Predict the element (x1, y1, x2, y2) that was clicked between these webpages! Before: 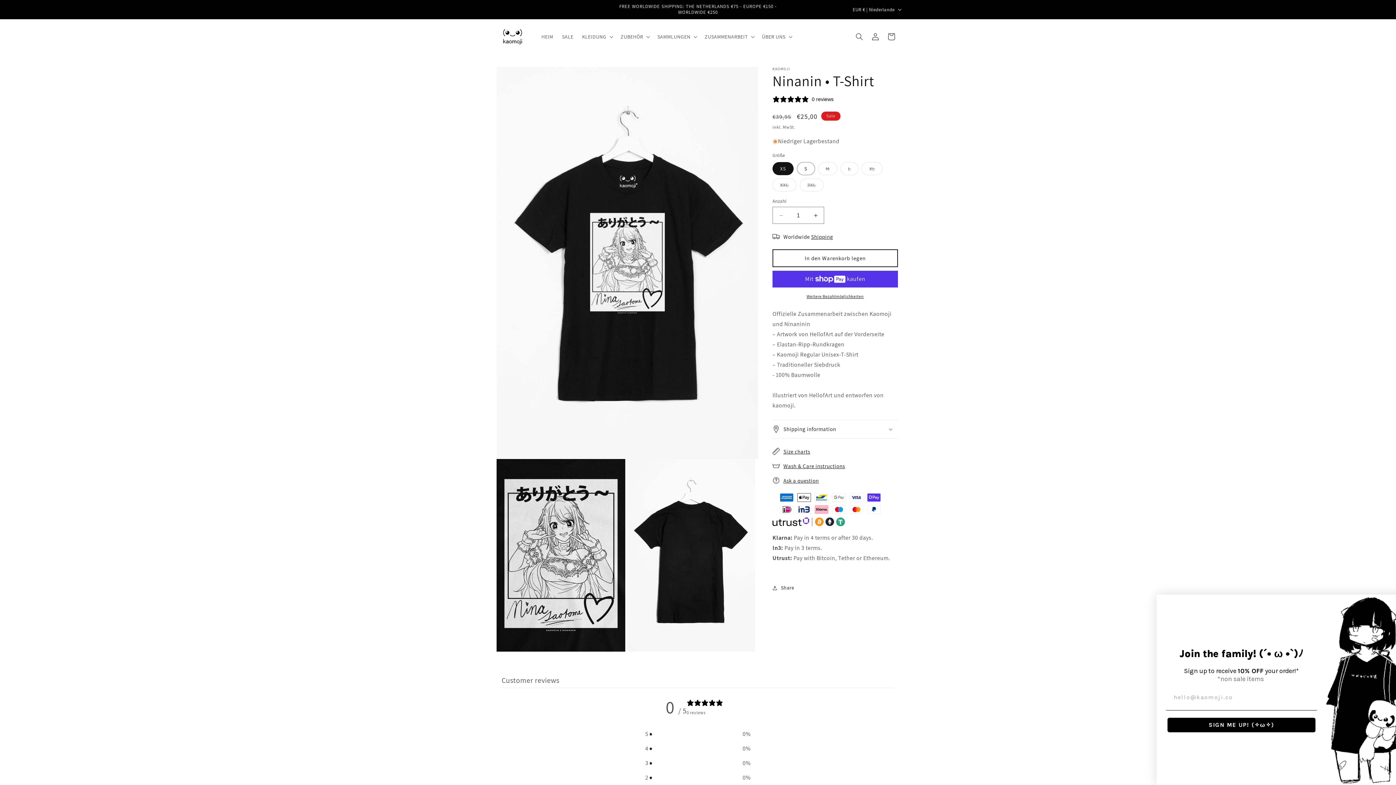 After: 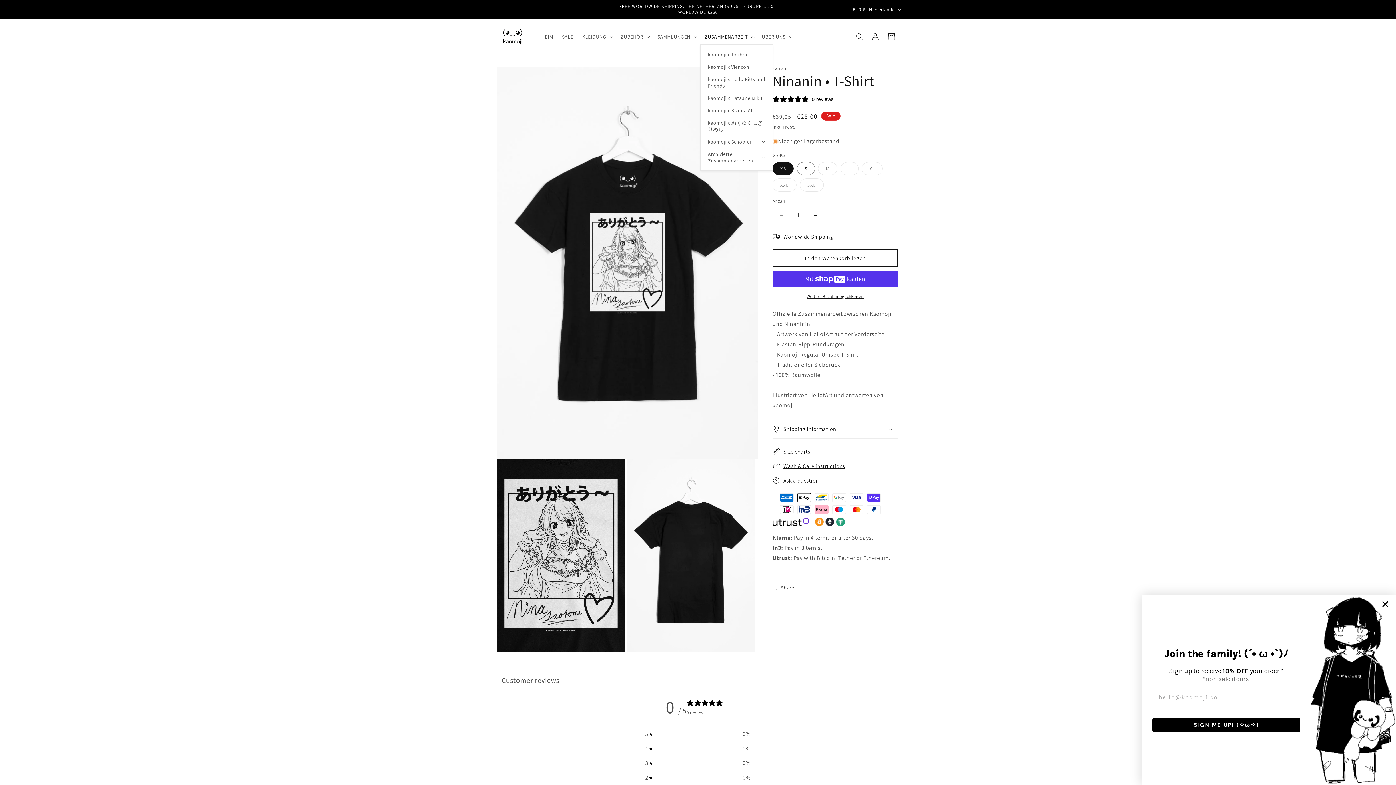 Action: bbox: (700, 28, 757, 44) label: ZUSAMMENARBEIT